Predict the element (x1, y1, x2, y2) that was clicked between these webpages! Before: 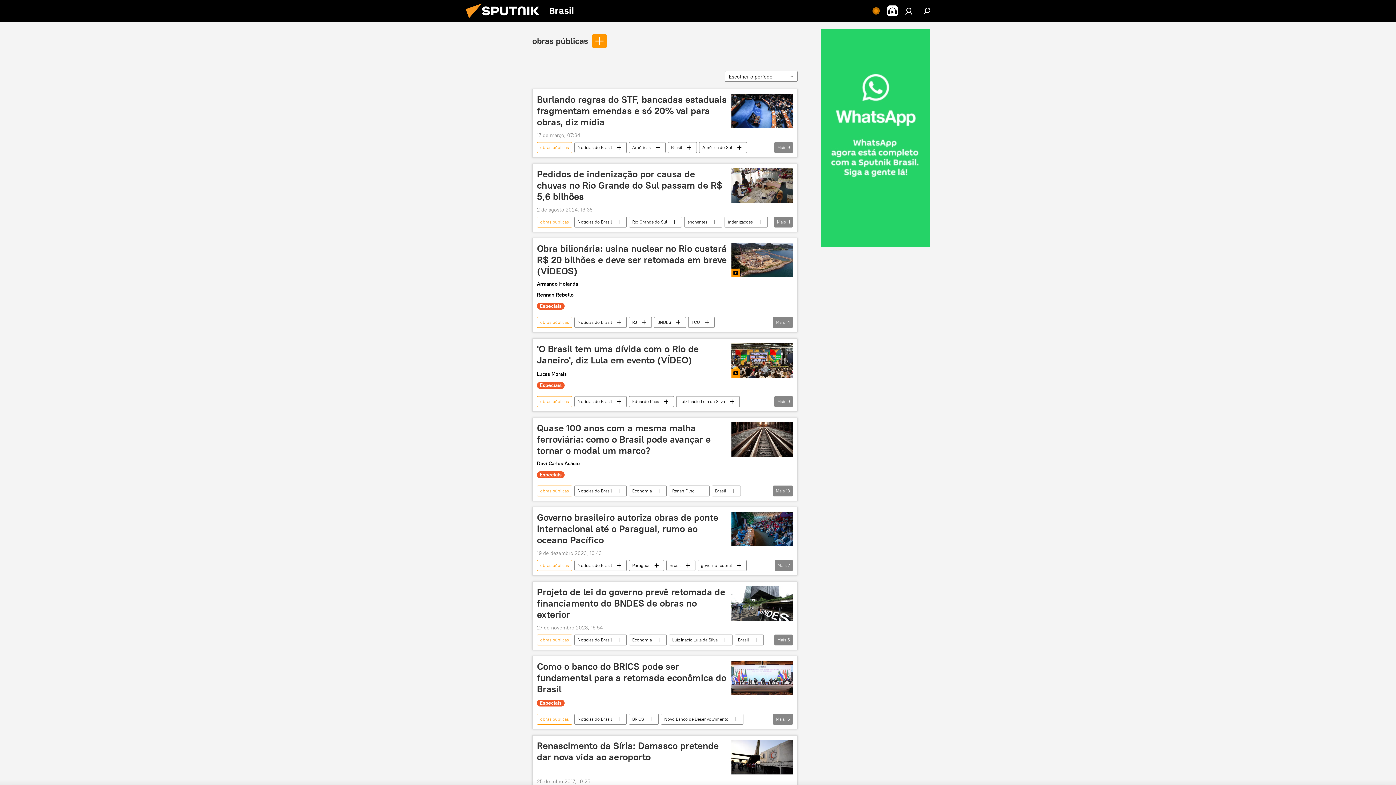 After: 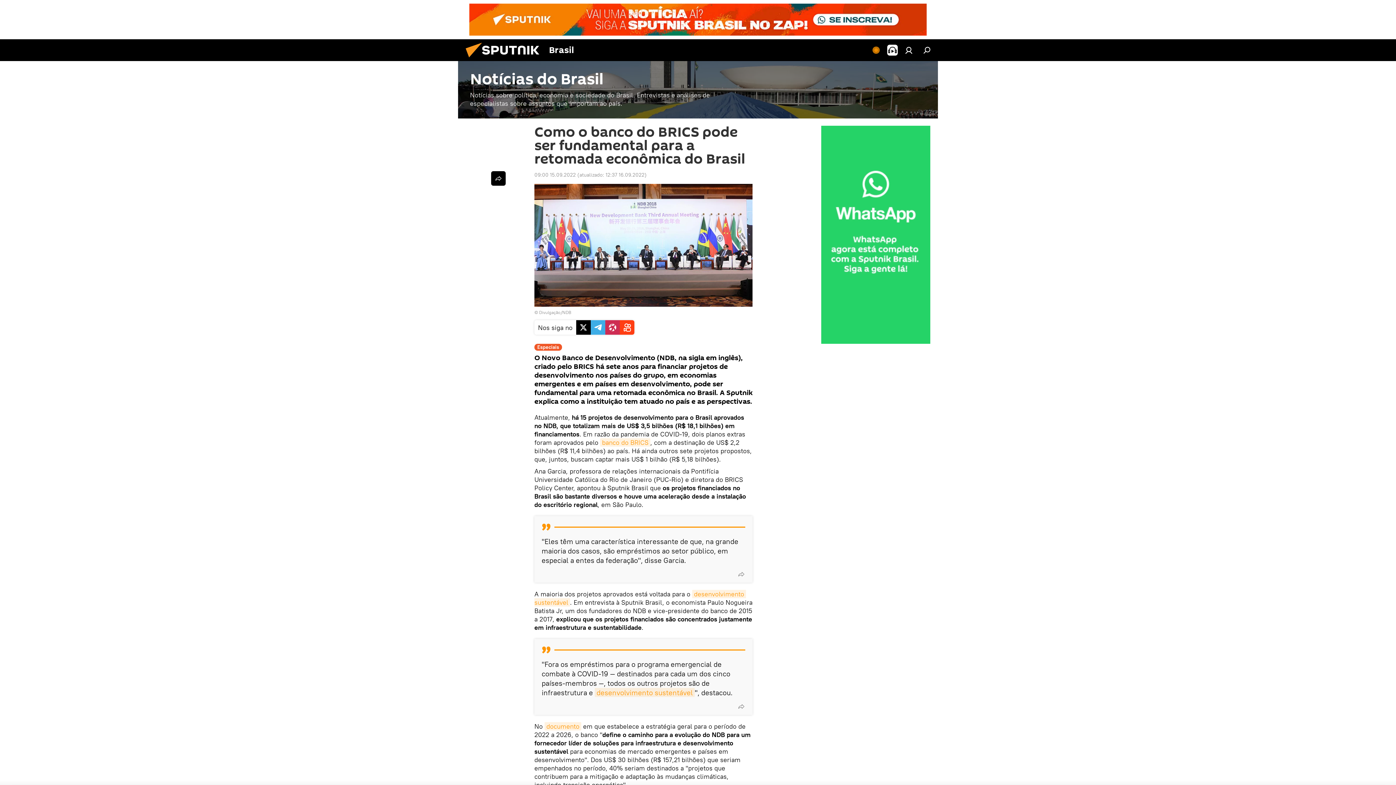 Action: bbox: (537, 661, 727, 695) label: Como o banco do BRICS pode ser fundamental para a retomada econômica do Brasil